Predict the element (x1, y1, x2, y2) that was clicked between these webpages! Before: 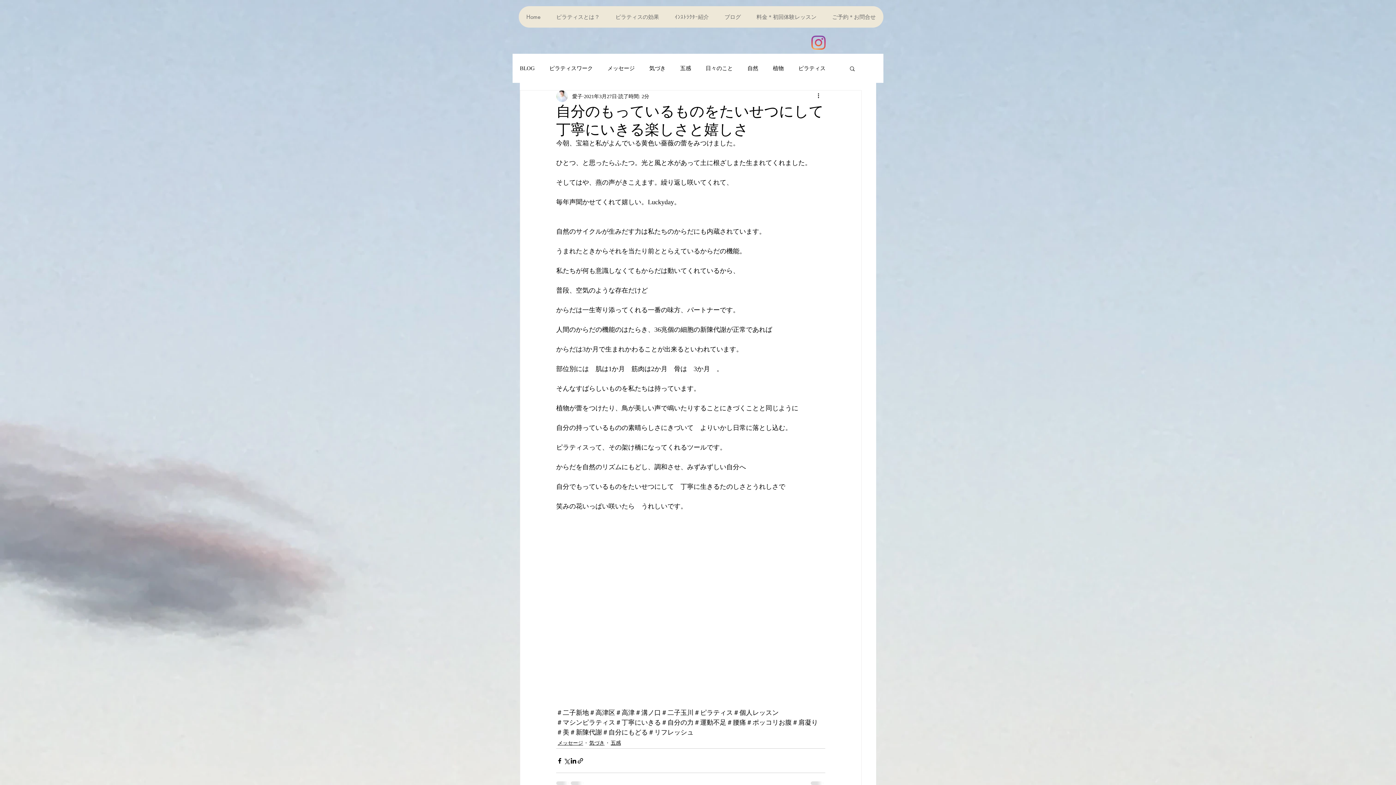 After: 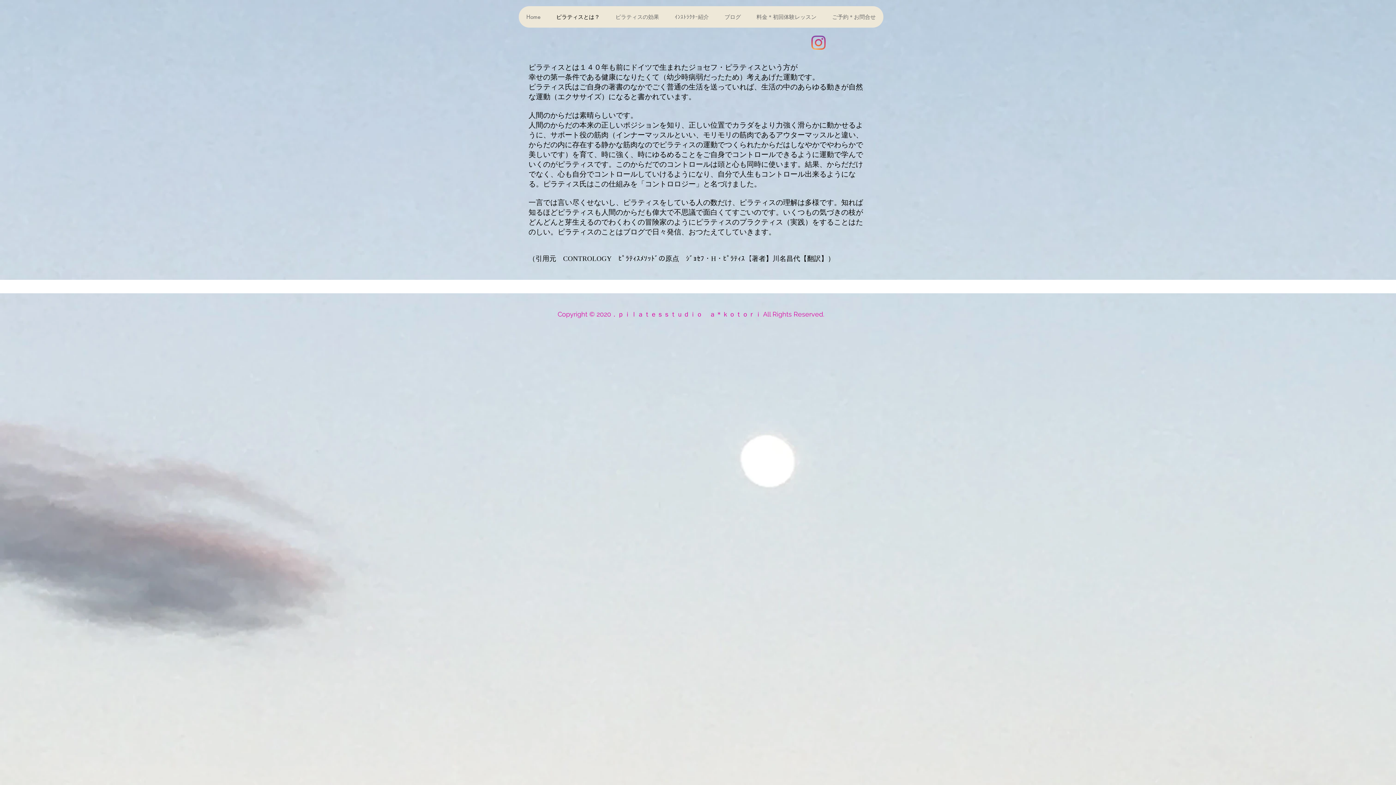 Action: bbox: (548, 6, 607, 27) label: ピラティスとは？